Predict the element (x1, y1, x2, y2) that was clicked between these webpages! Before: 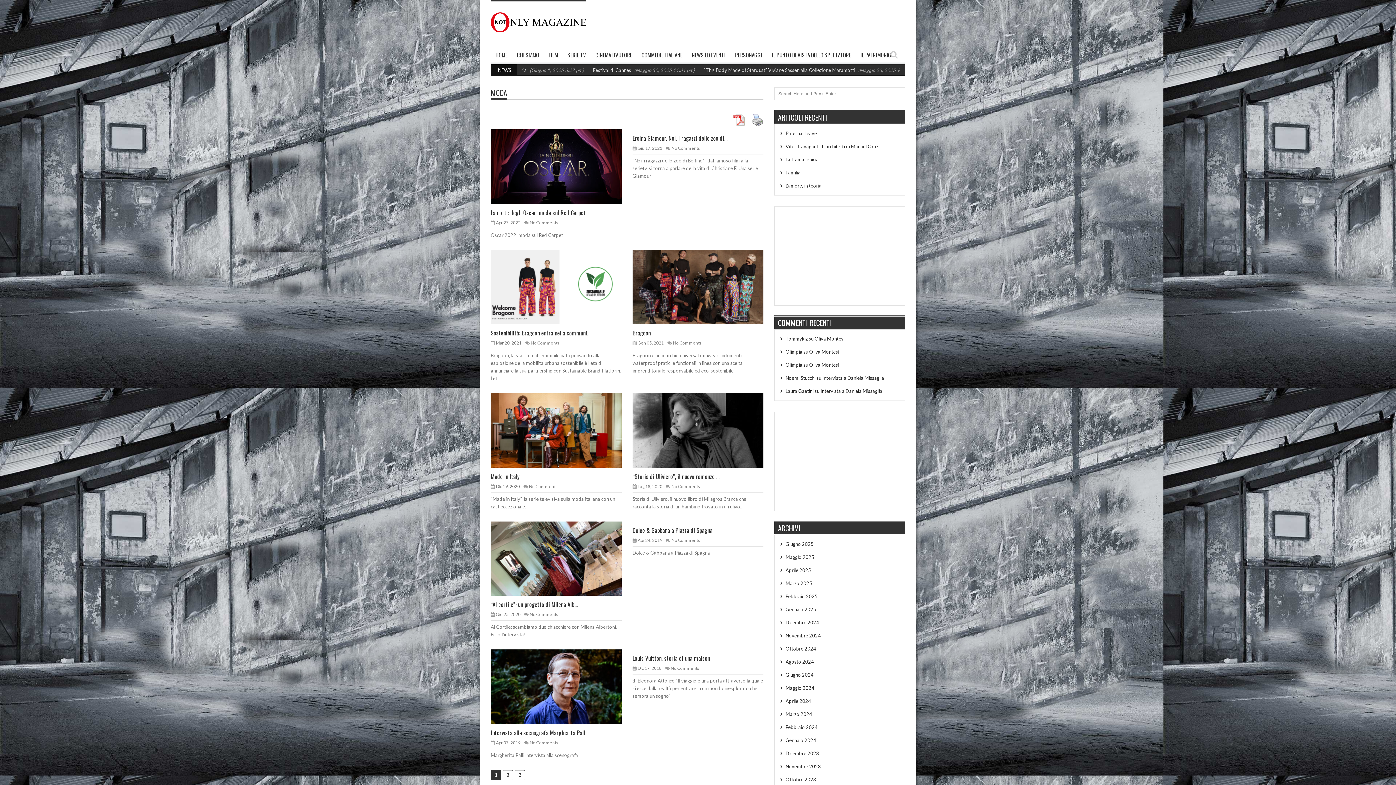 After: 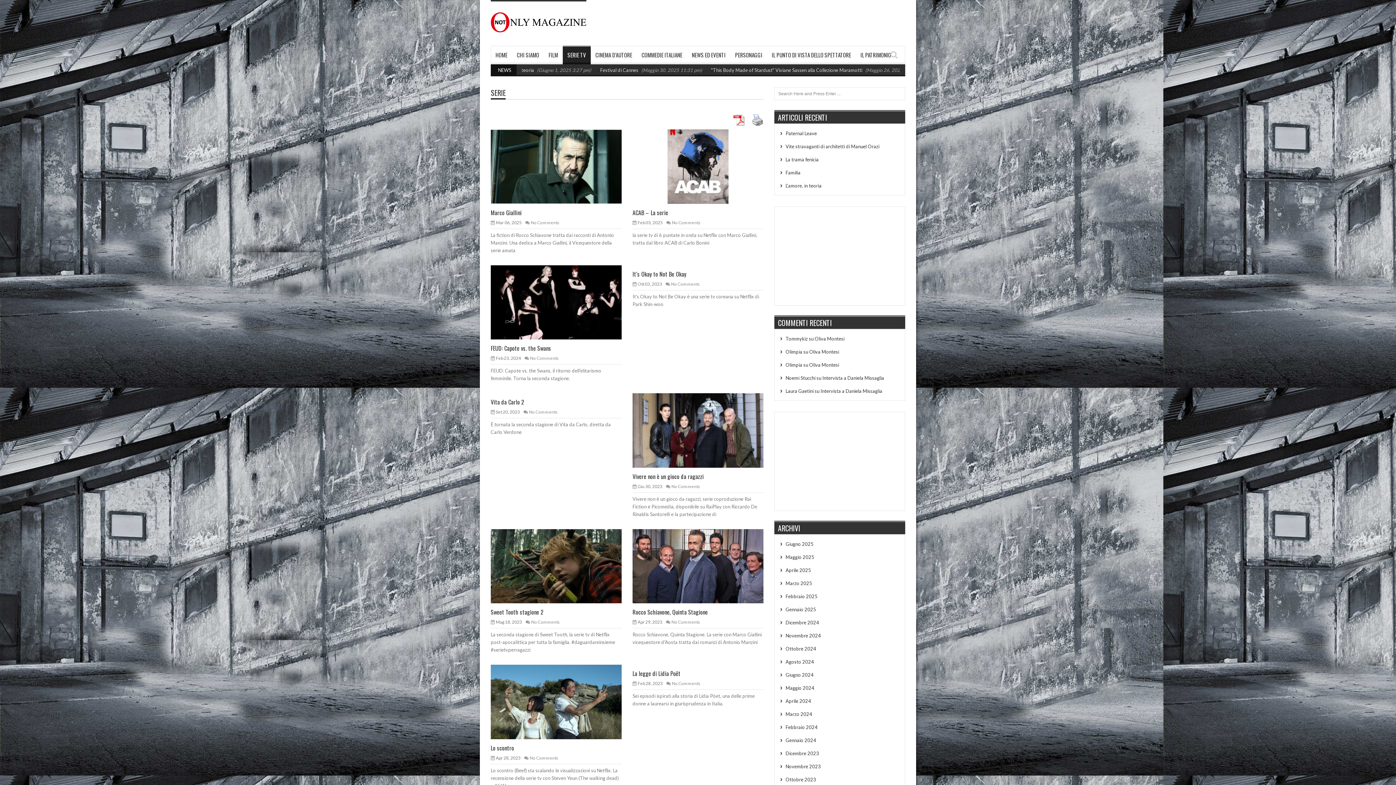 Action: label: SERIE TV bbox: (562, 46, 590, 62)